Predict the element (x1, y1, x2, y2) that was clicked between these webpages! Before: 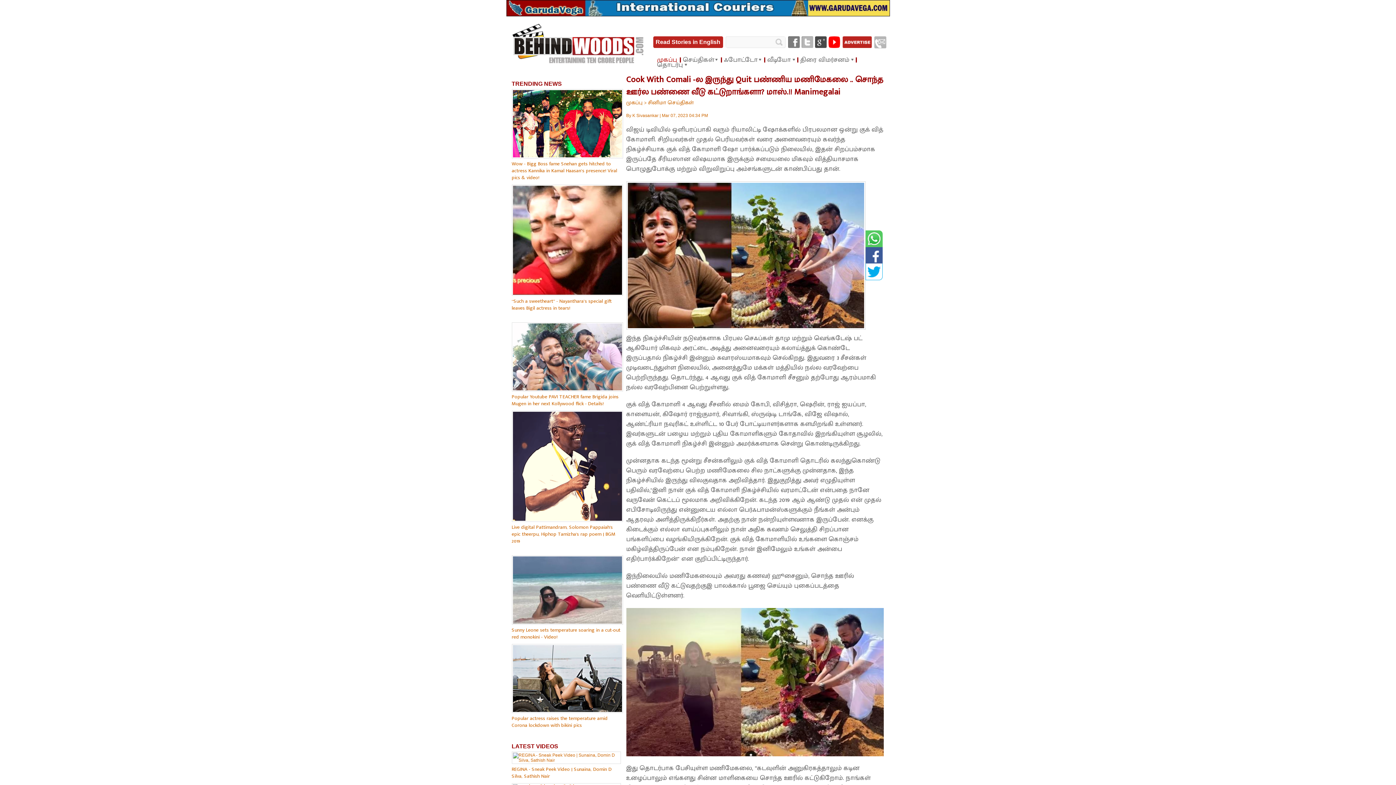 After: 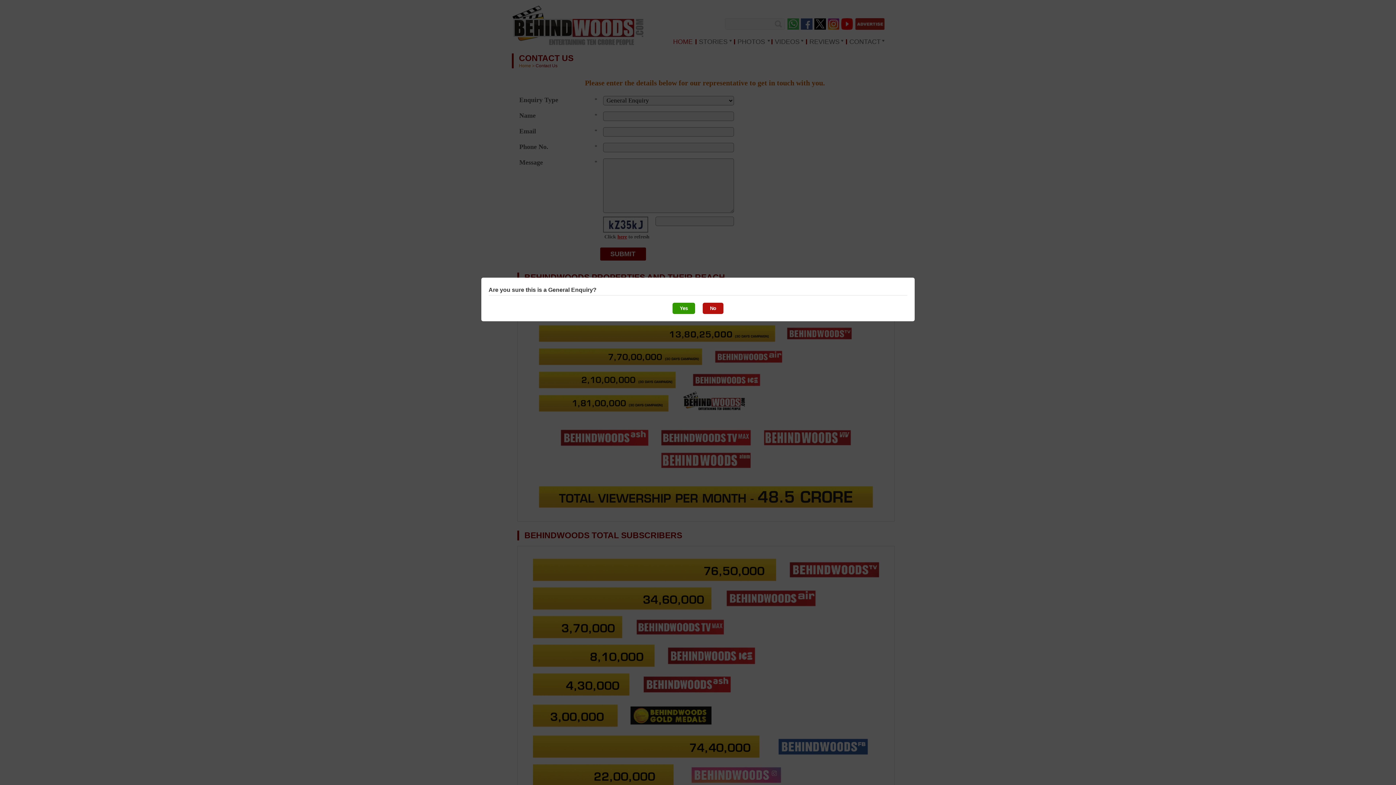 Action: bbox: (874, 36, 886, 48)